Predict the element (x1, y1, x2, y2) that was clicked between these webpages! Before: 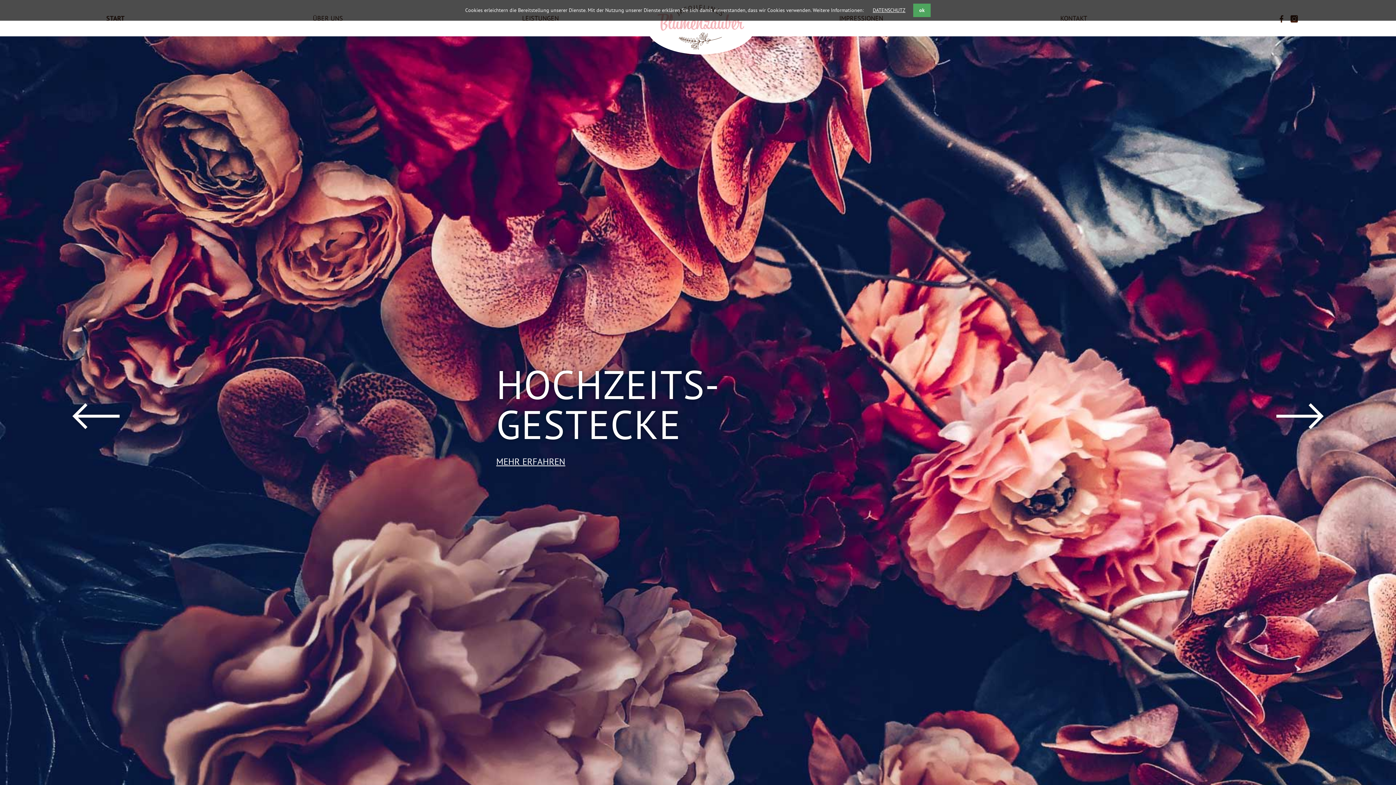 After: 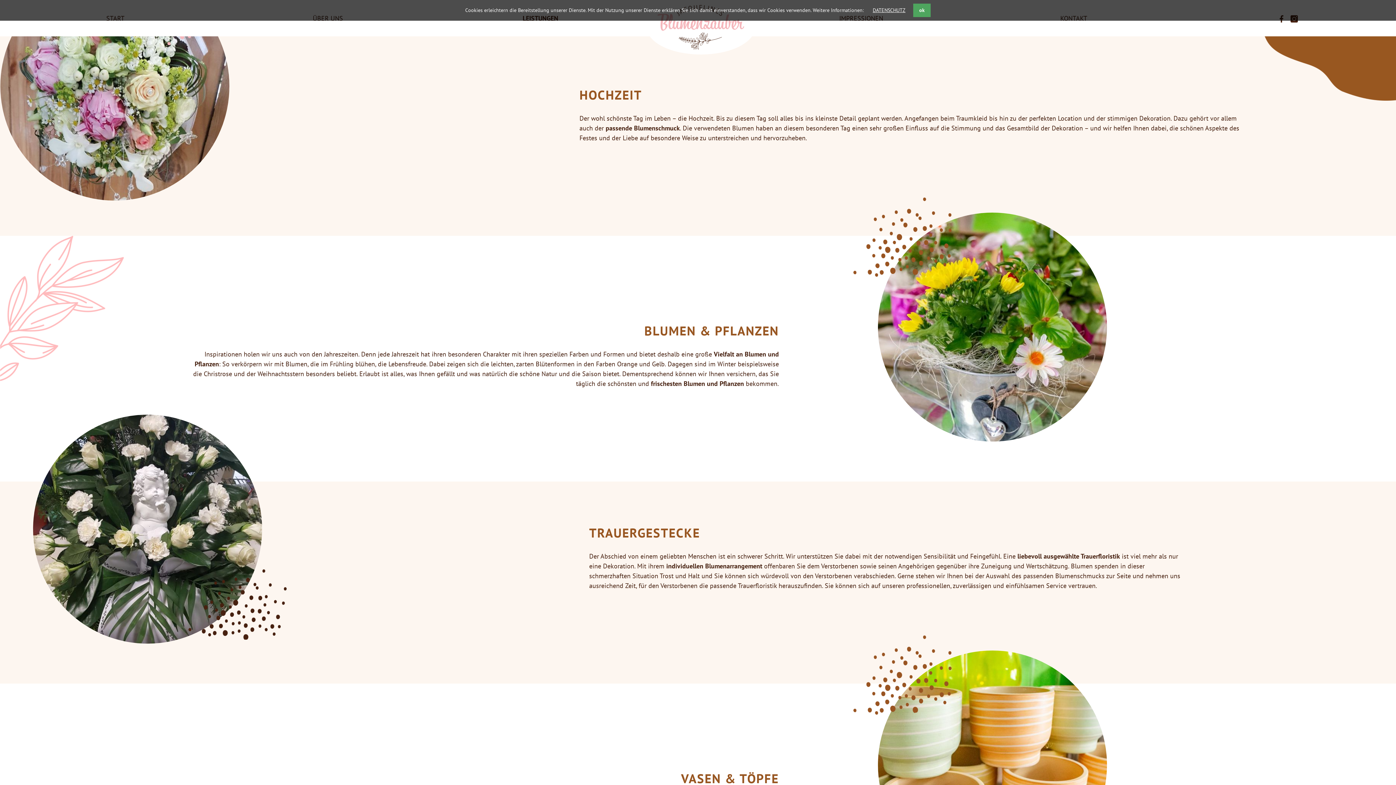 Action: label: MEHR ERFAHREN bbox: (496, 455, 565, 467)